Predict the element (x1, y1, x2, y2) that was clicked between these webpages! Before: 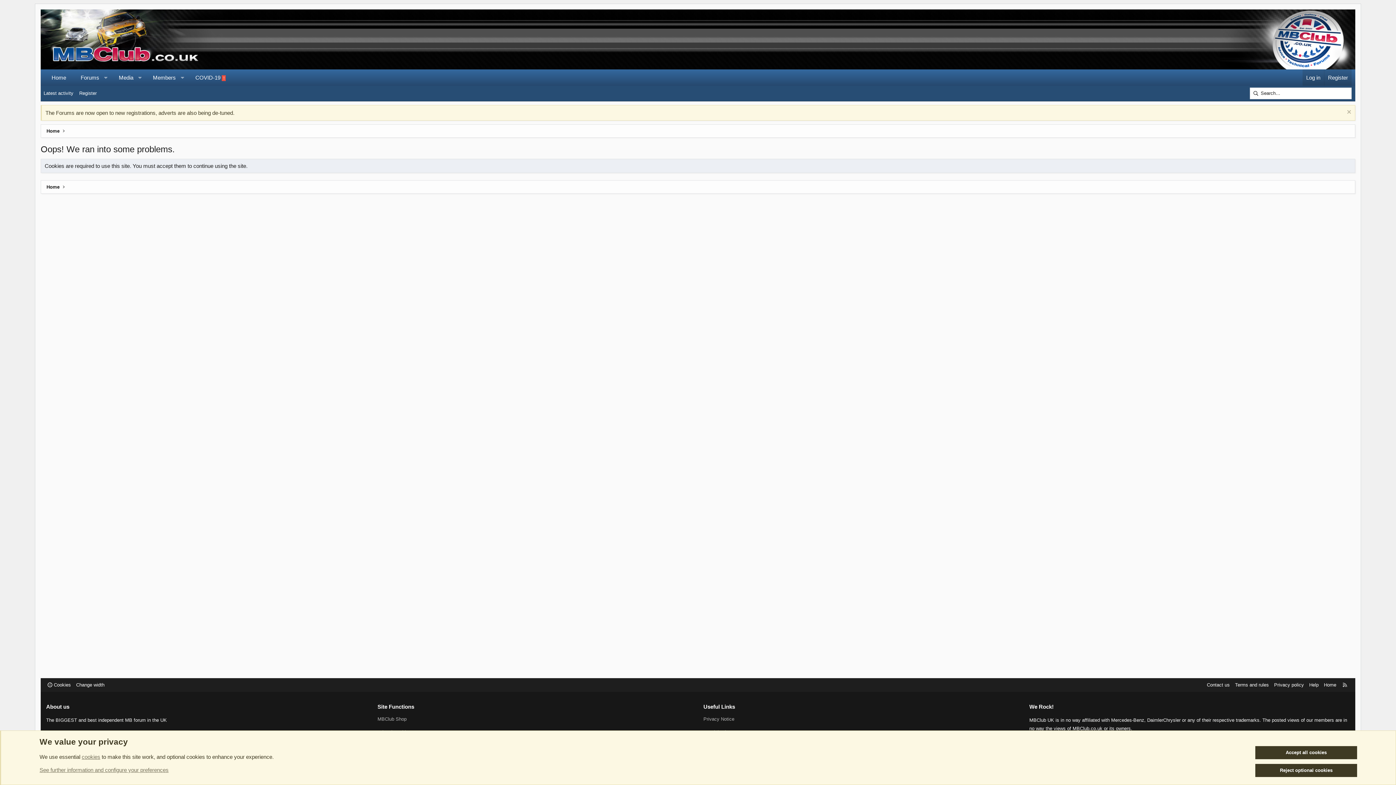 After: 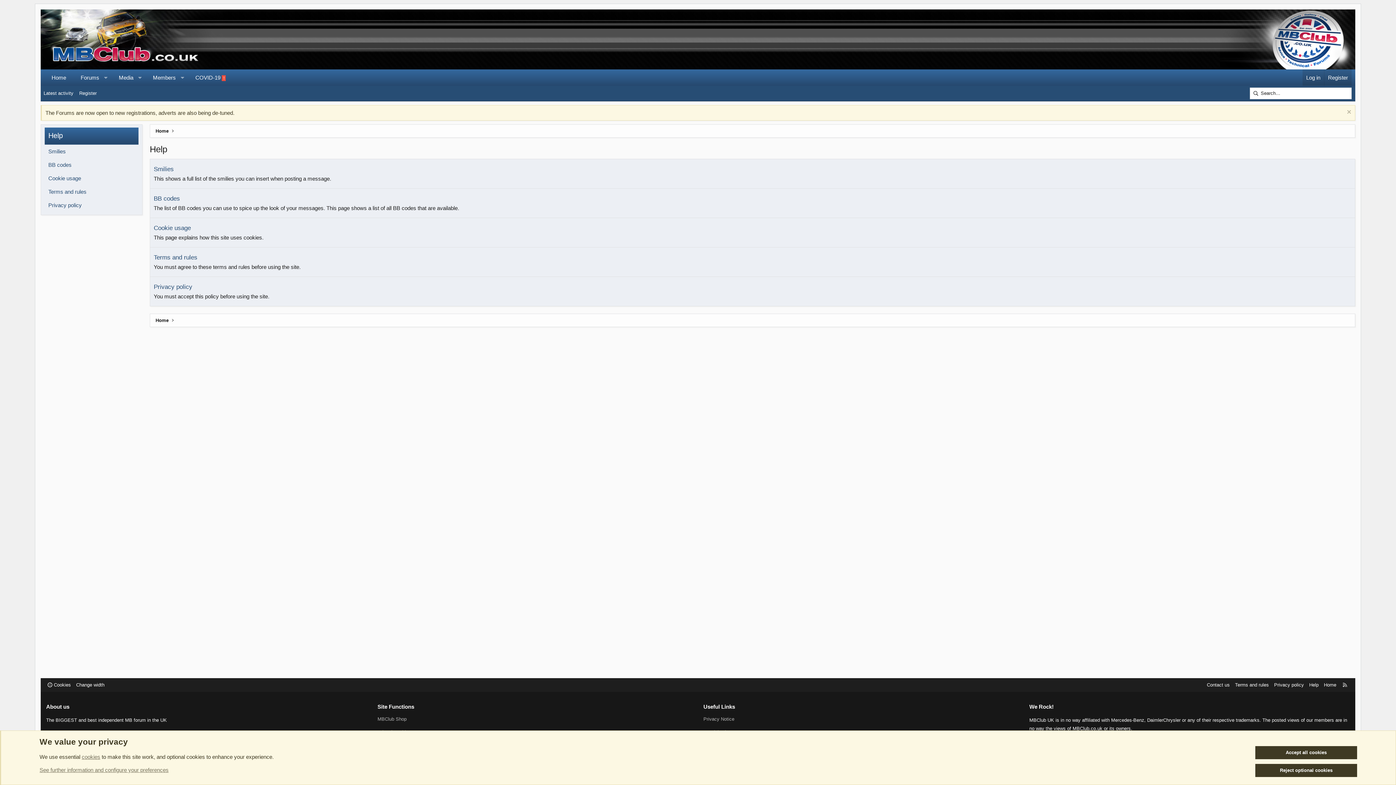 Action: label: Help bbox: (1308, 681, 1320, 688)